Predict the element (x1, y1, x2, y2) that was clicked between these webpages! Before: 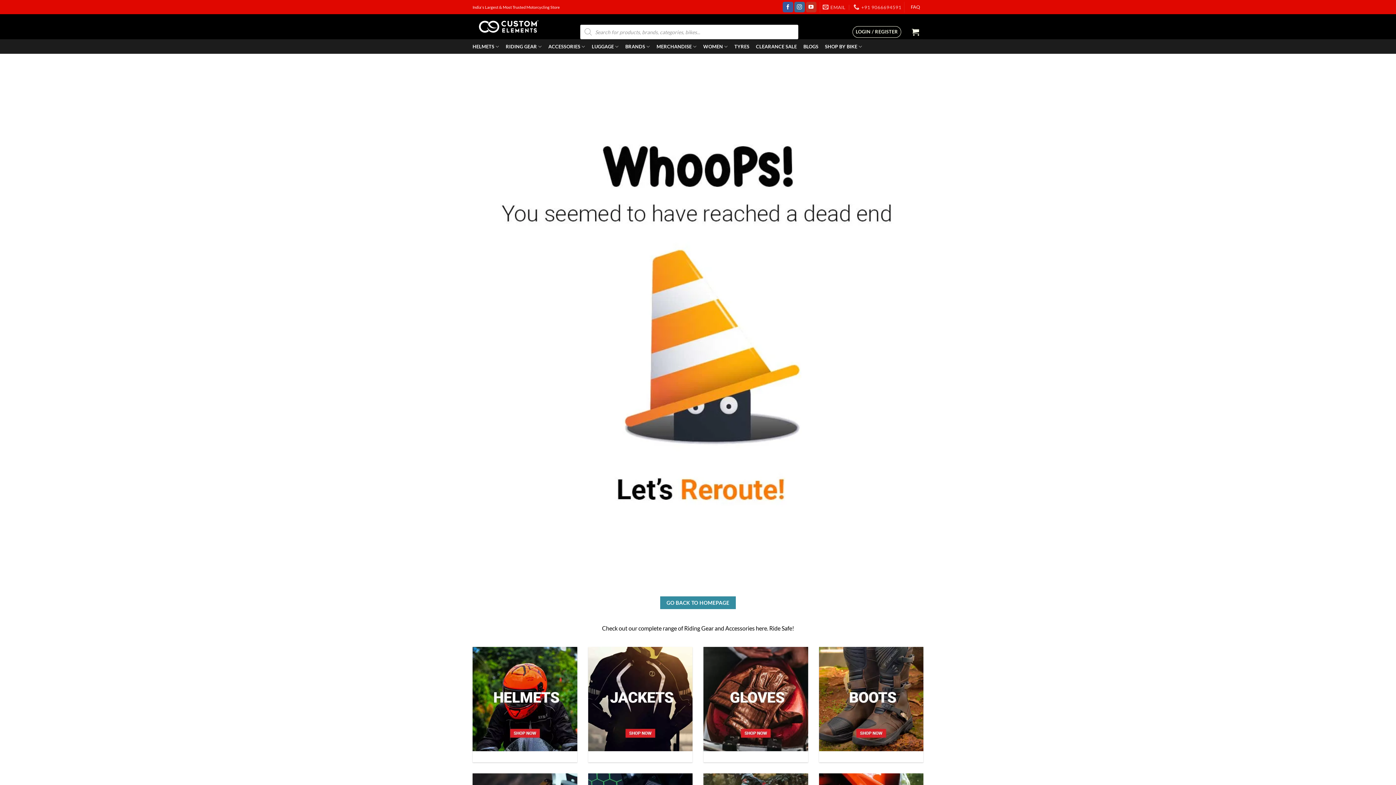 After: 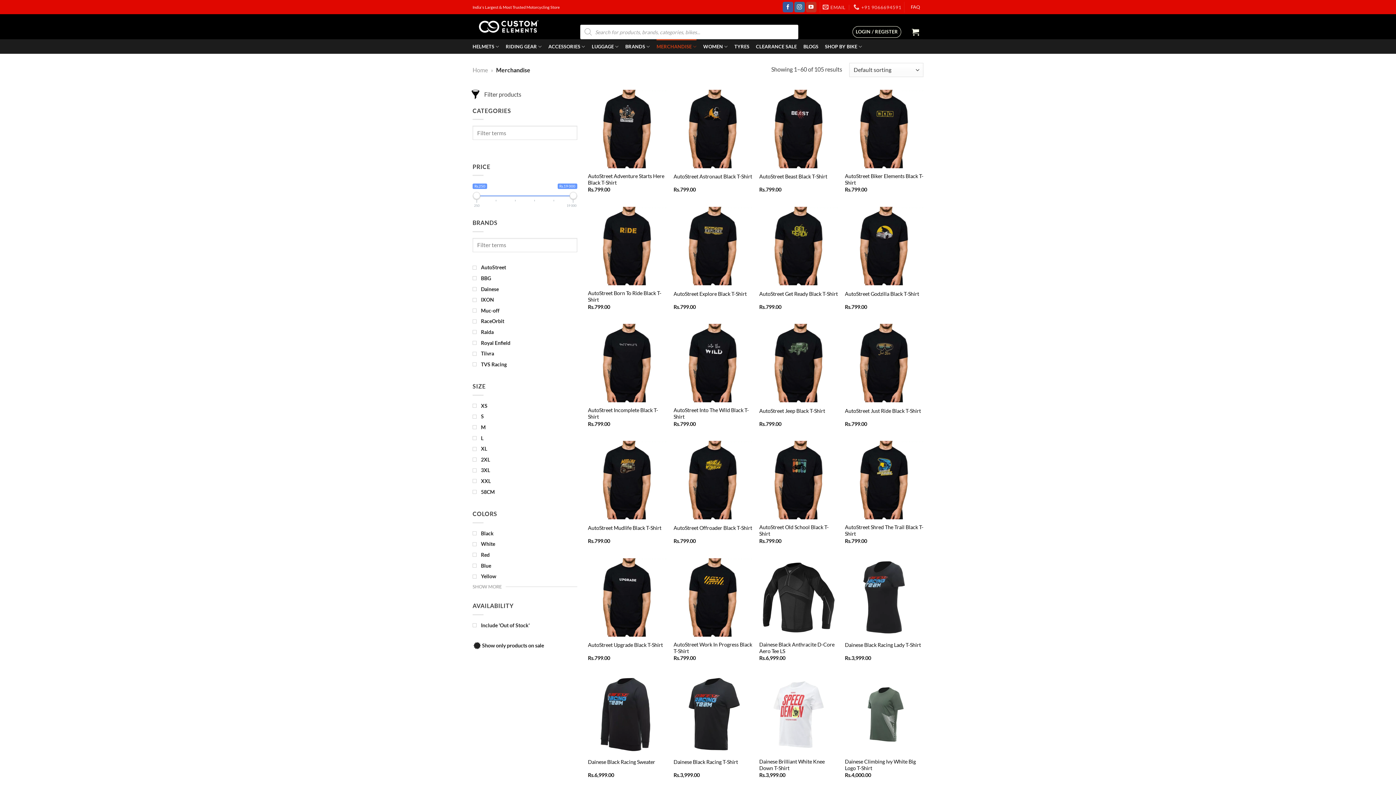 Action: label: MERCHANDISE bbox: (656, 39, 696, 53)